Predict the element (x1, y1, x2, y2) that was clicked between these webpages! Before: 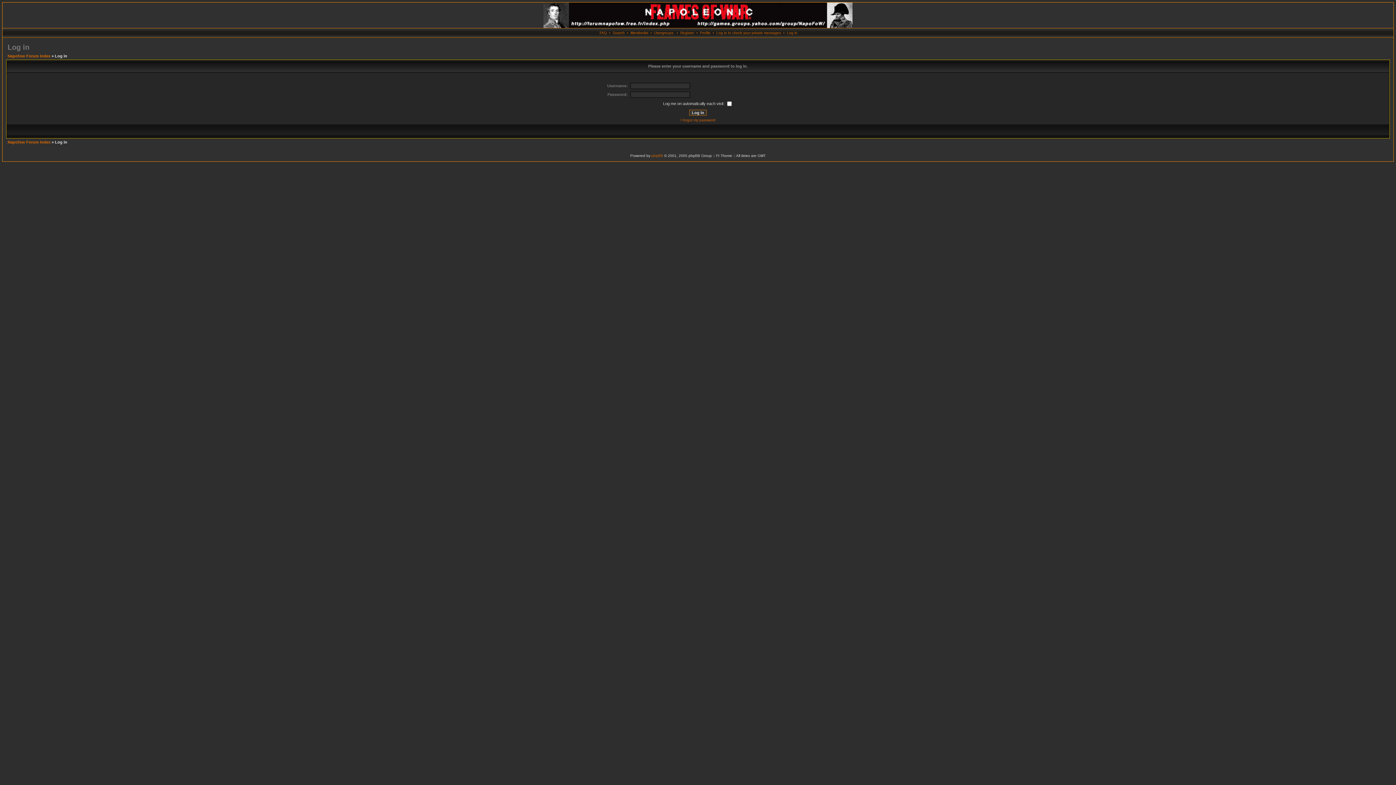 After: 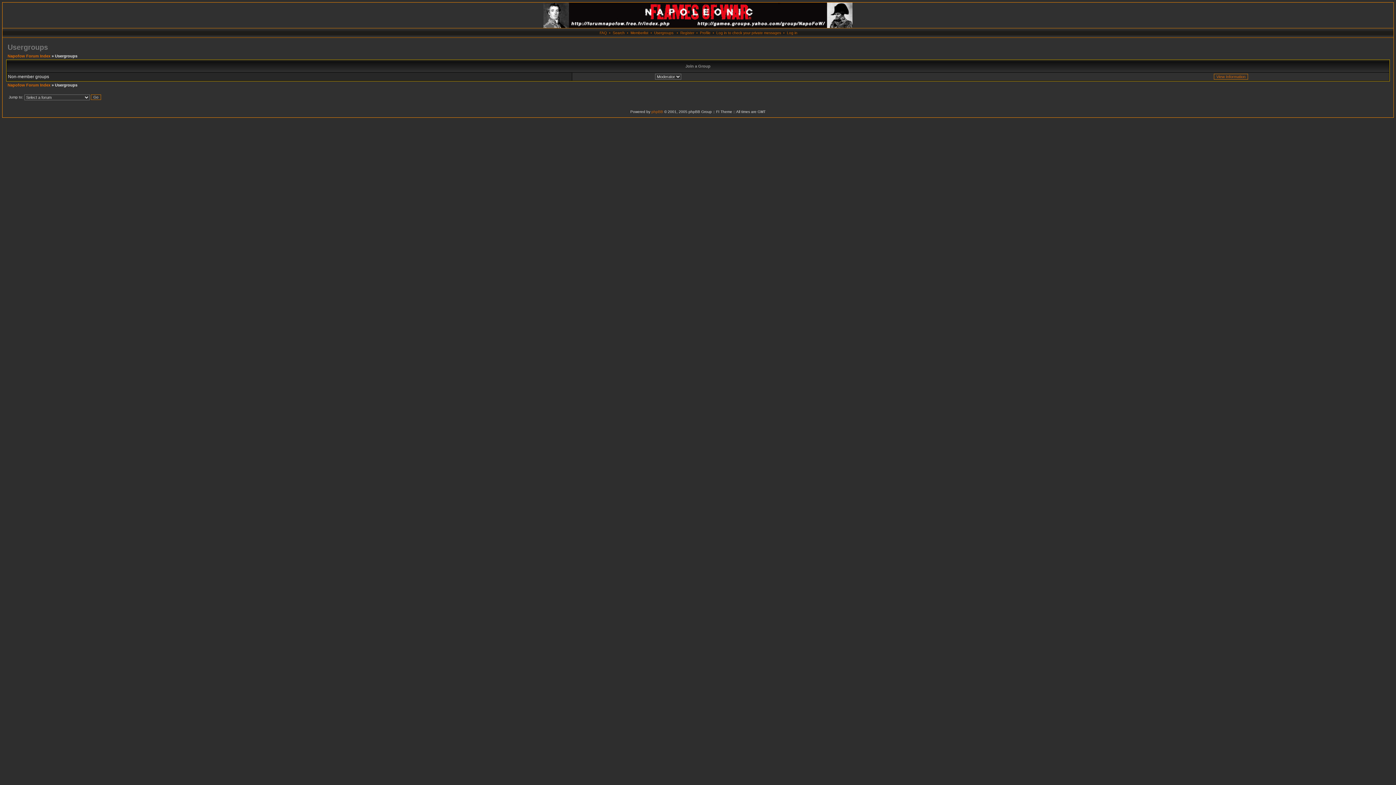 Action: bbox: (654, 30, 673, 34) label: Usergroups